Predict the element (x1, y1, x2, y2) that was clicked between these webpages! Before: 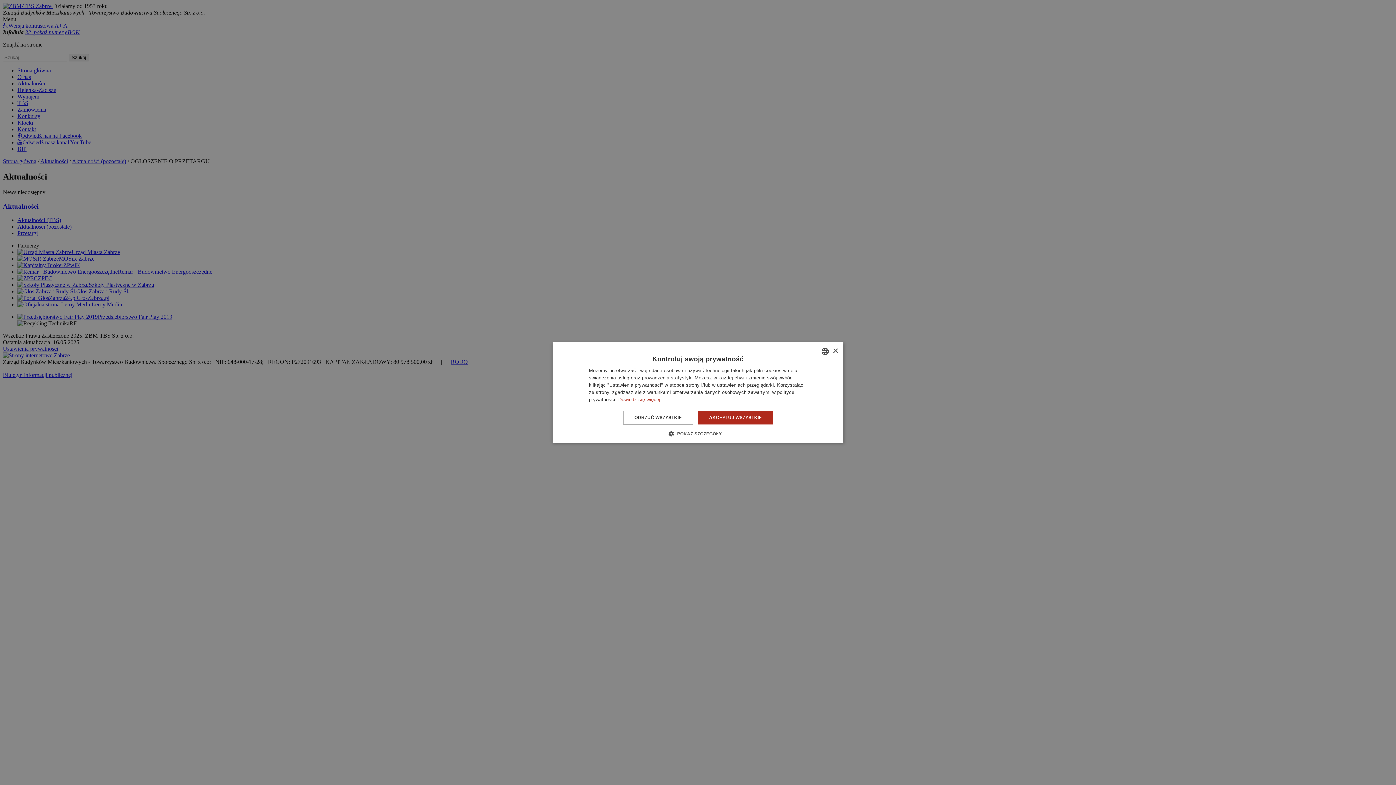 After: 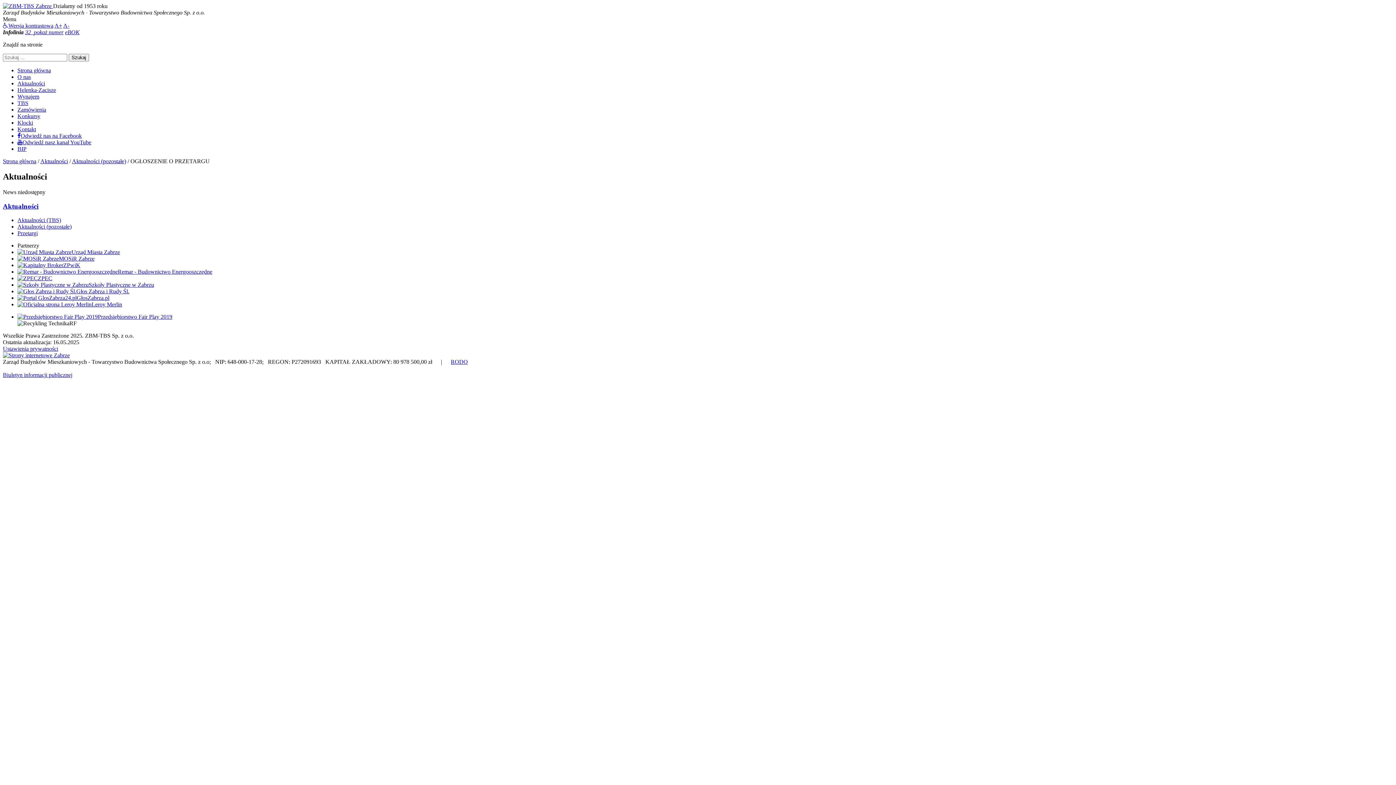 Action: bbox: (832, 348, 838, 354) label: Close